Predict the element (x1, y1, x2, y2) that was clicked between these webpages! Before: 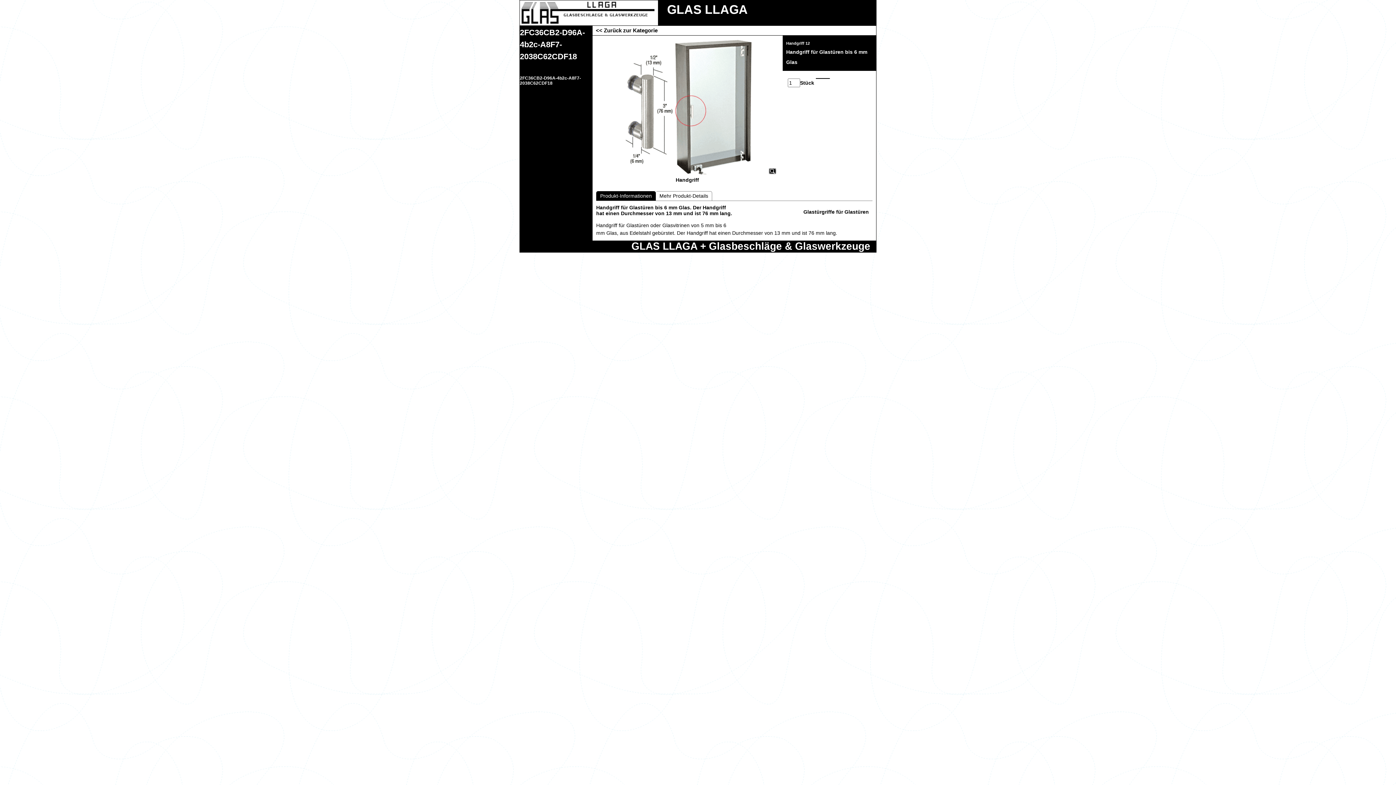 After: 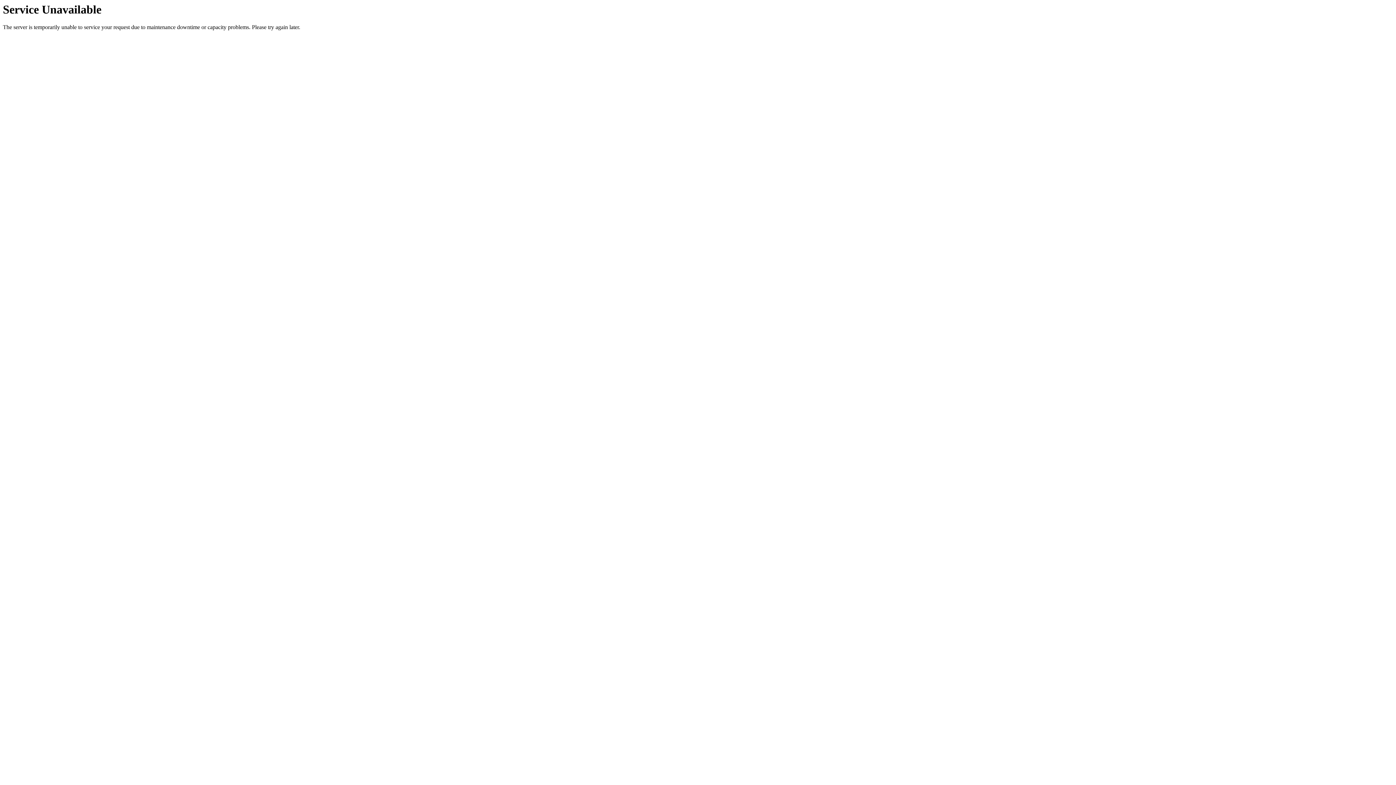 Action: bbox: (520, 20, 658, 26)